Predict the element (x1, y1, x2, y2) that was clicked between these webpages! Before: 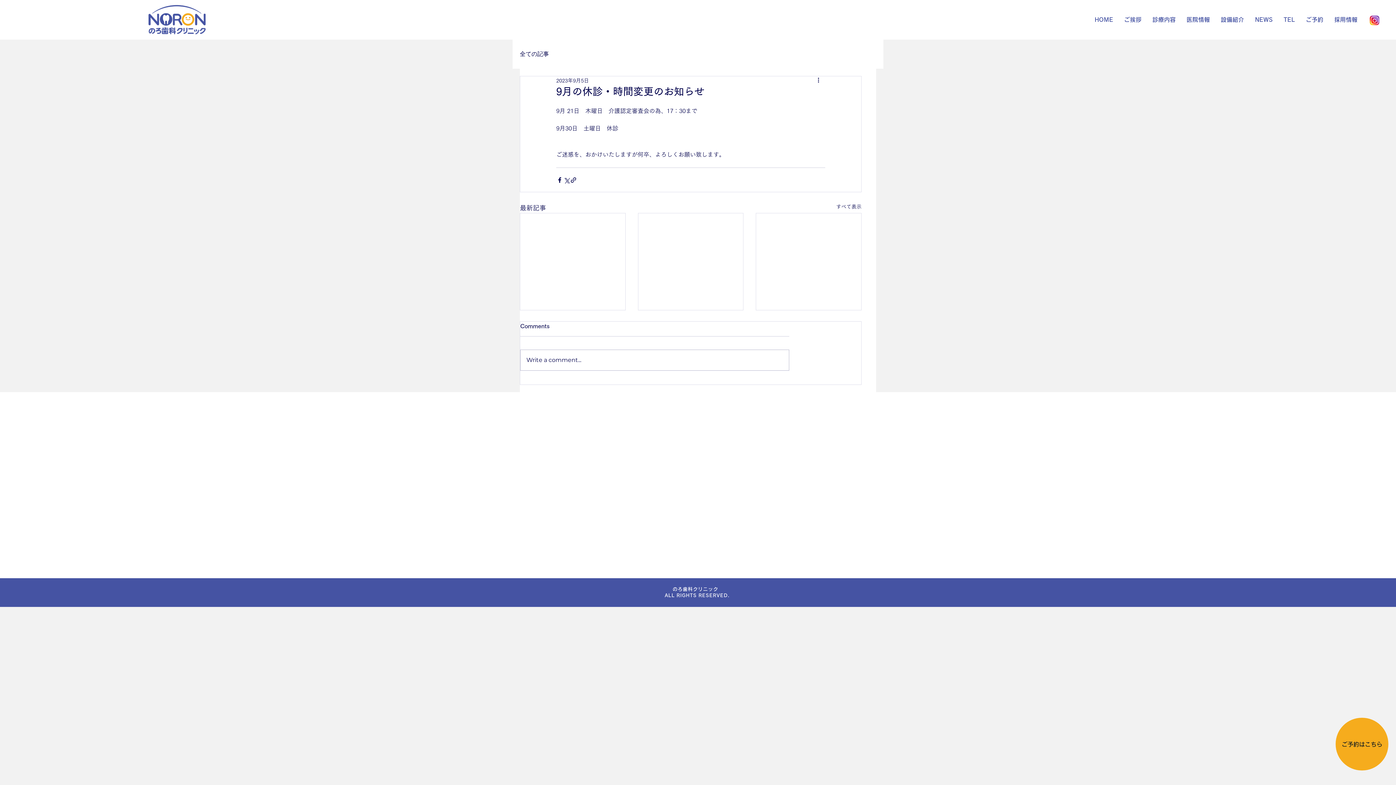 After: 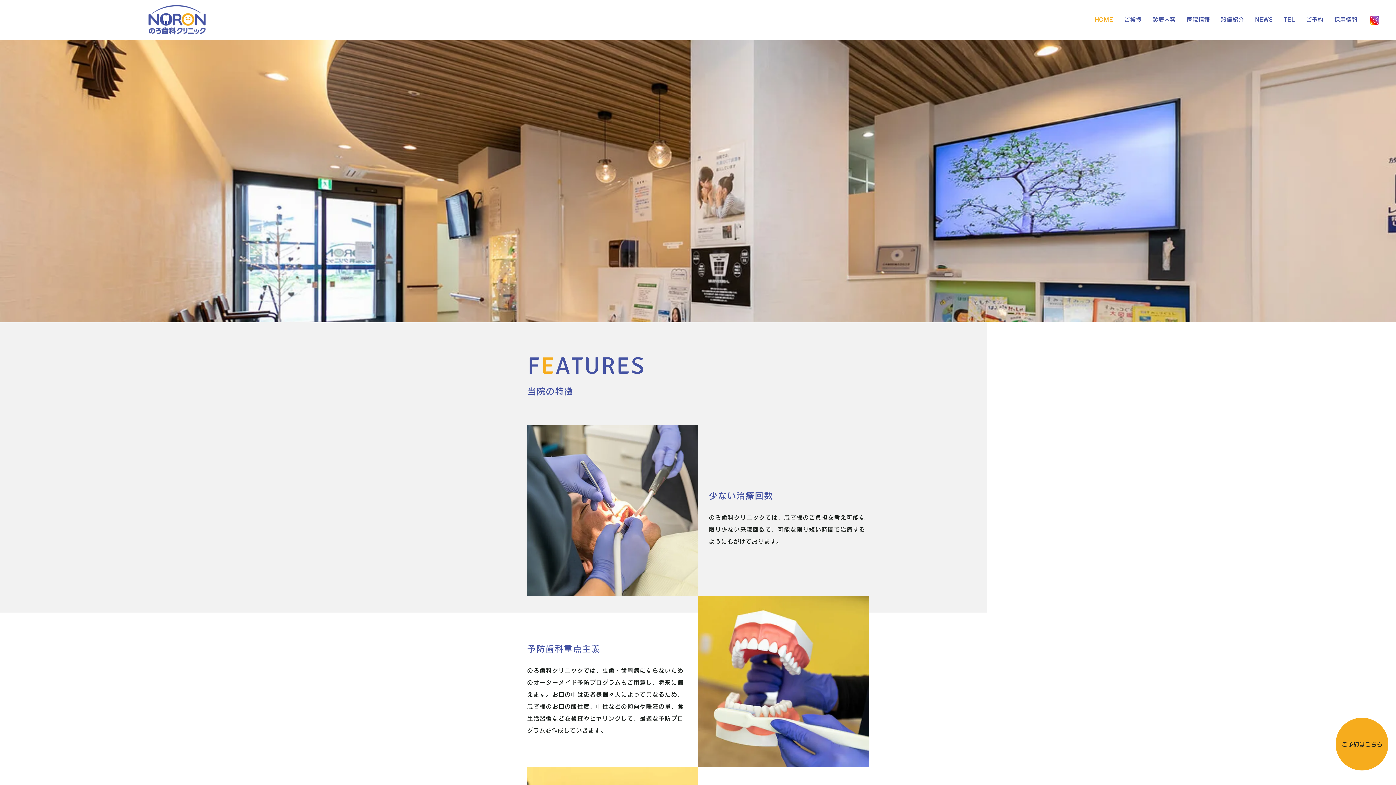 Action: label: HOME bbox: (1089, 11, 1118, 28)